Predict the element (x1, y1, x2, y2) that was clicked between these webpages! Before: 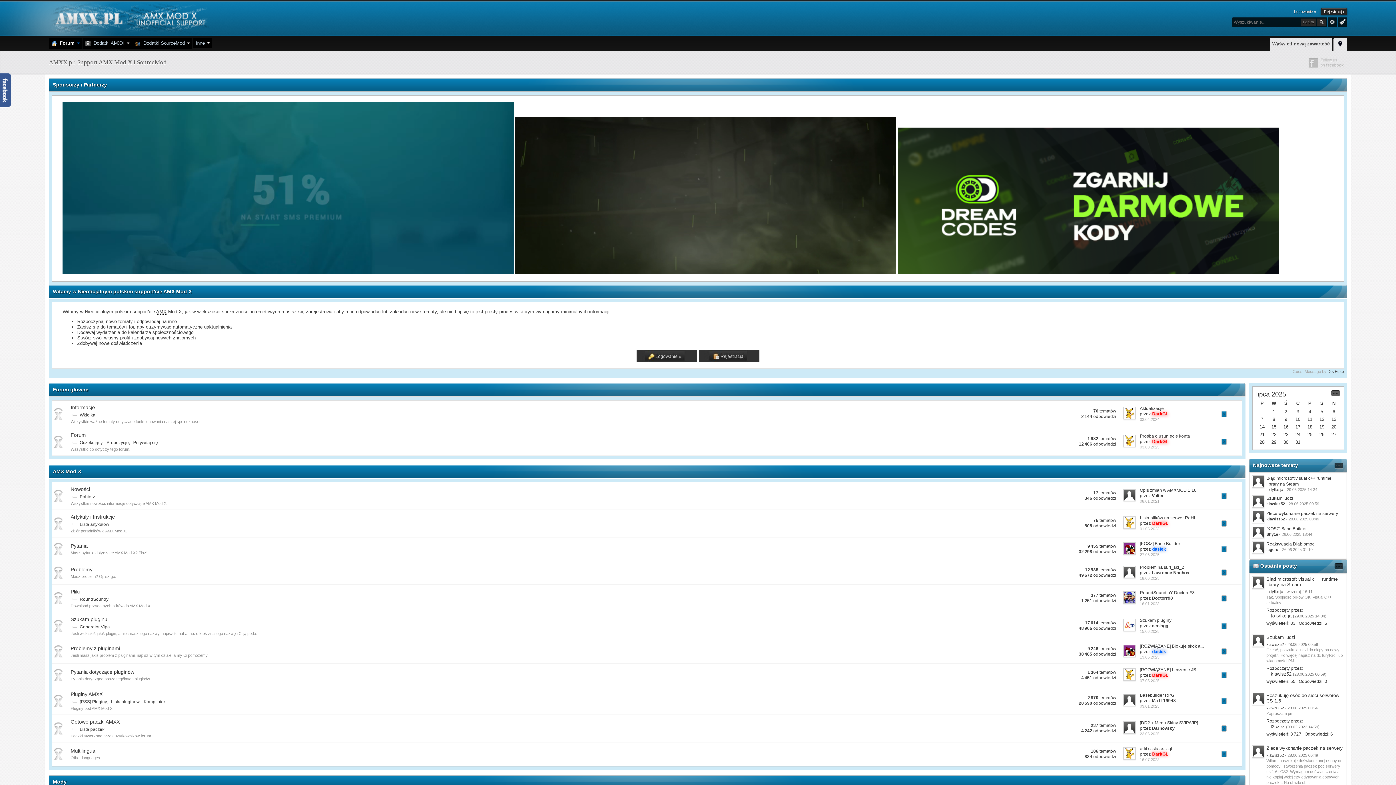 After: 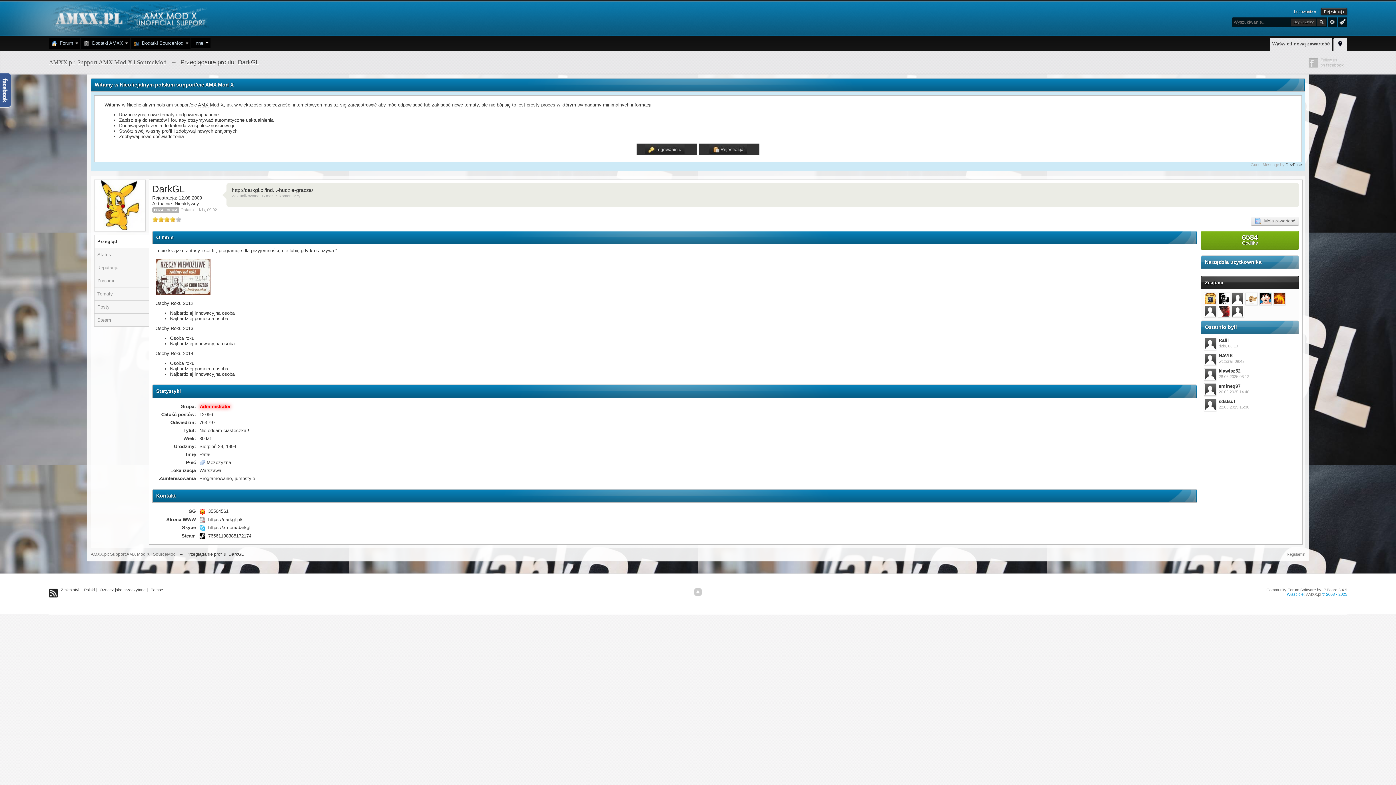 Action: bbox: (1123, 746, 1136, 759)